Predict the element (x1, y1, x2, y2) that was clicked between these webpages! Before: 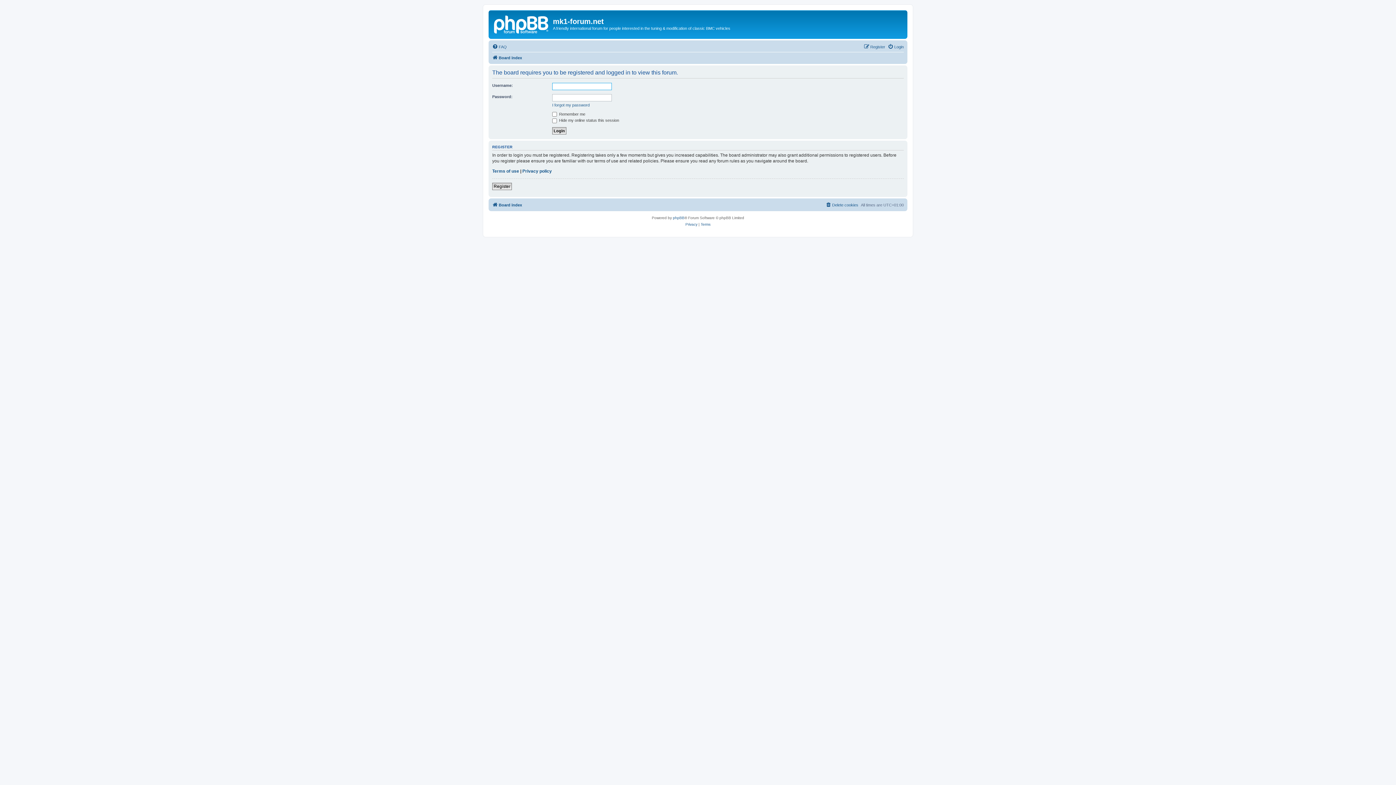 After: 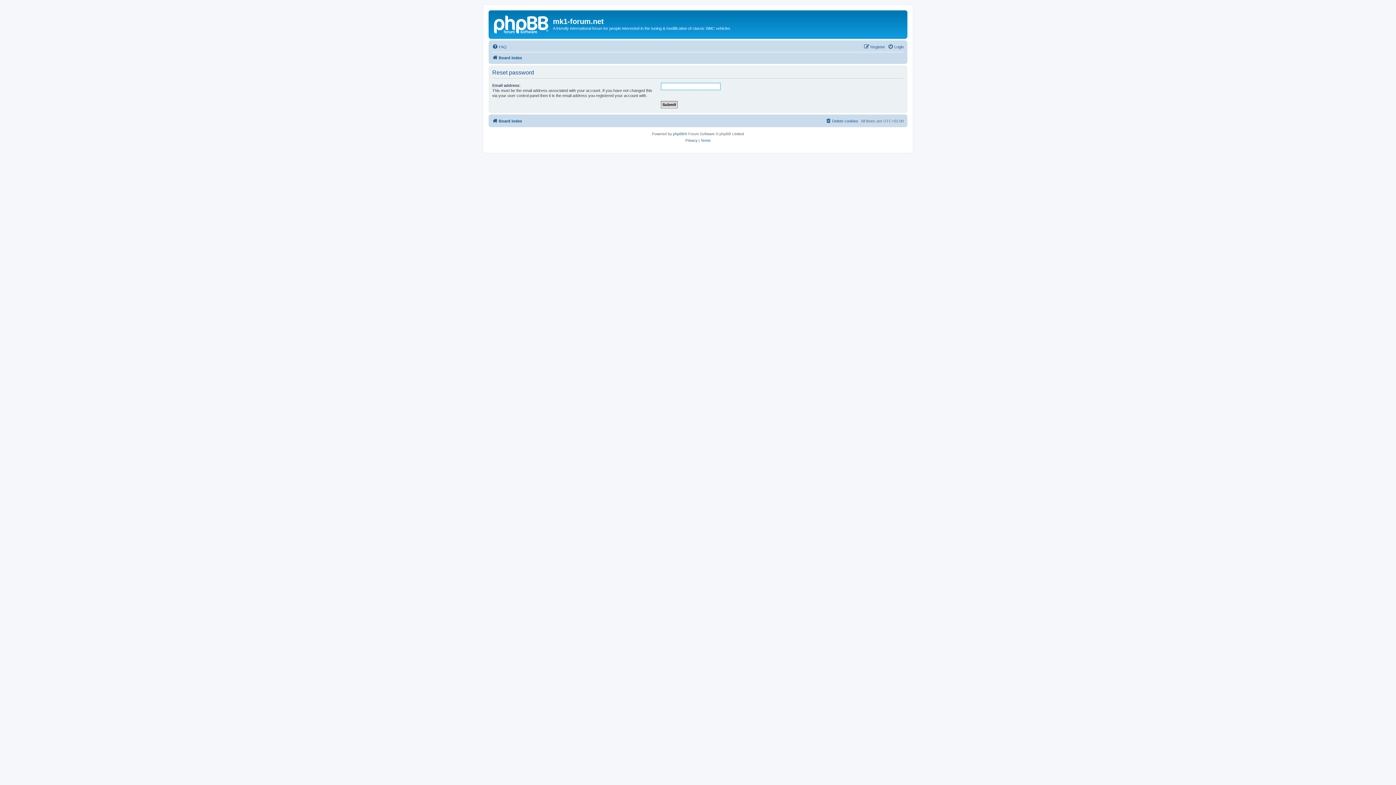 Action: bbox: (552, 102, 589, 107) label: I forgot my password